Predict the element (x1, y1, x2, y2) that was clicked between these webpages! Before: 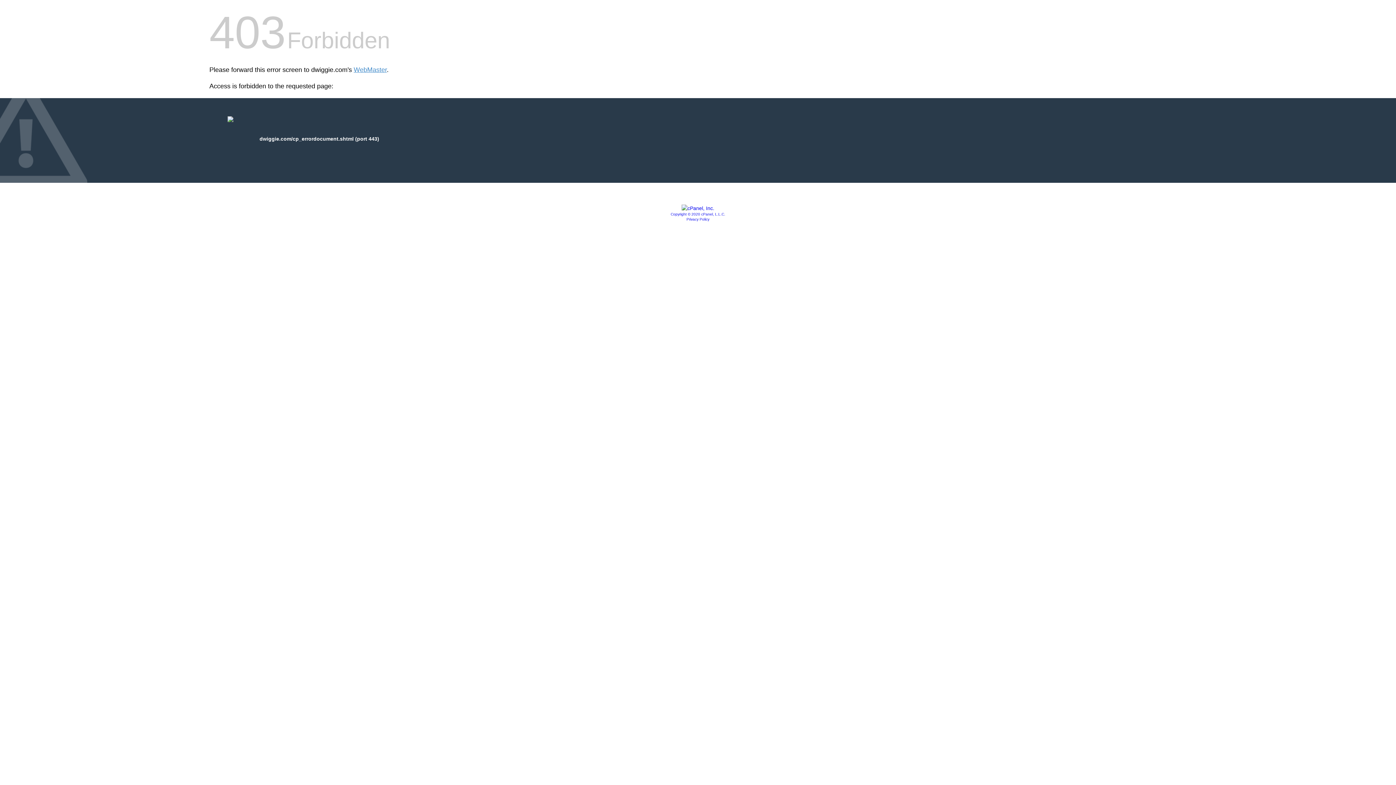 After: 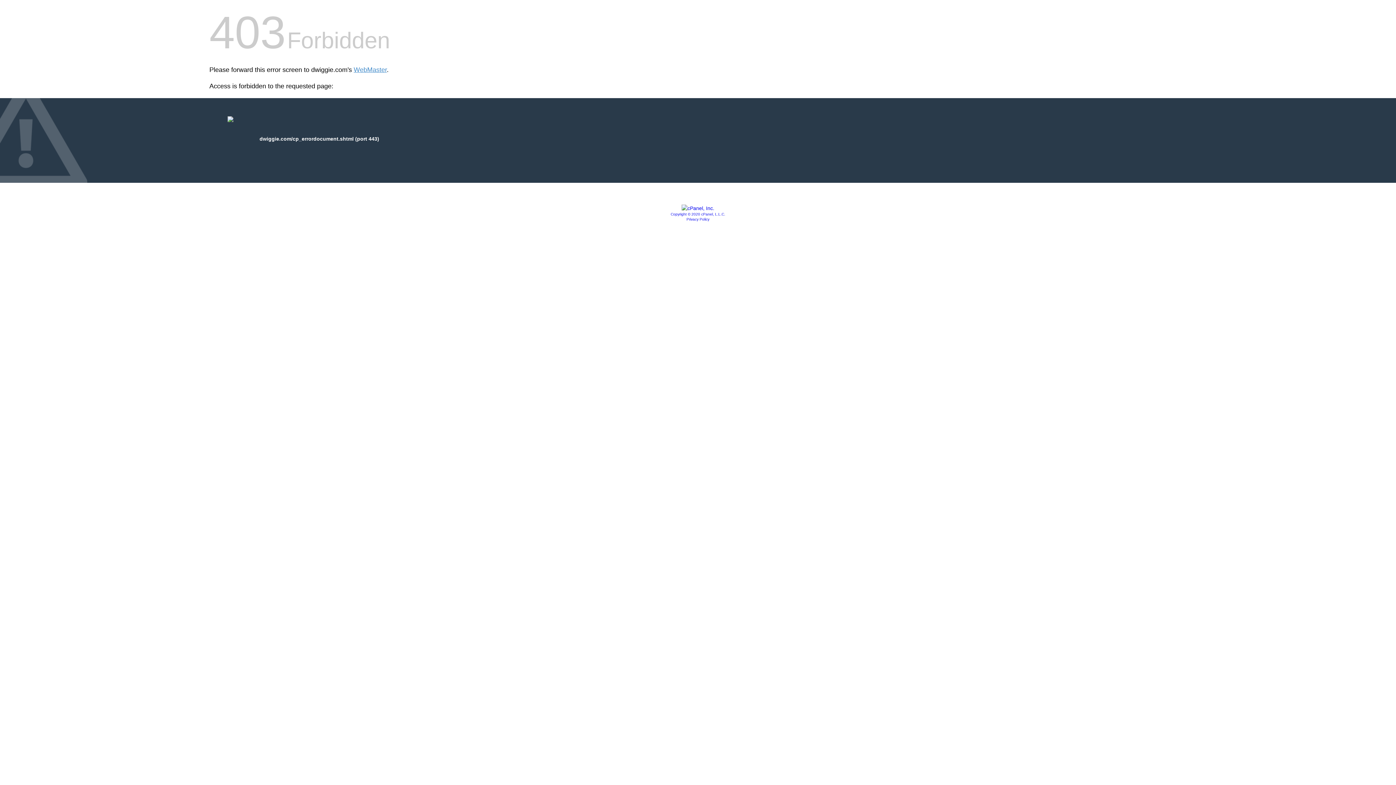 Action: bbox: (681, 205, 714, 211)